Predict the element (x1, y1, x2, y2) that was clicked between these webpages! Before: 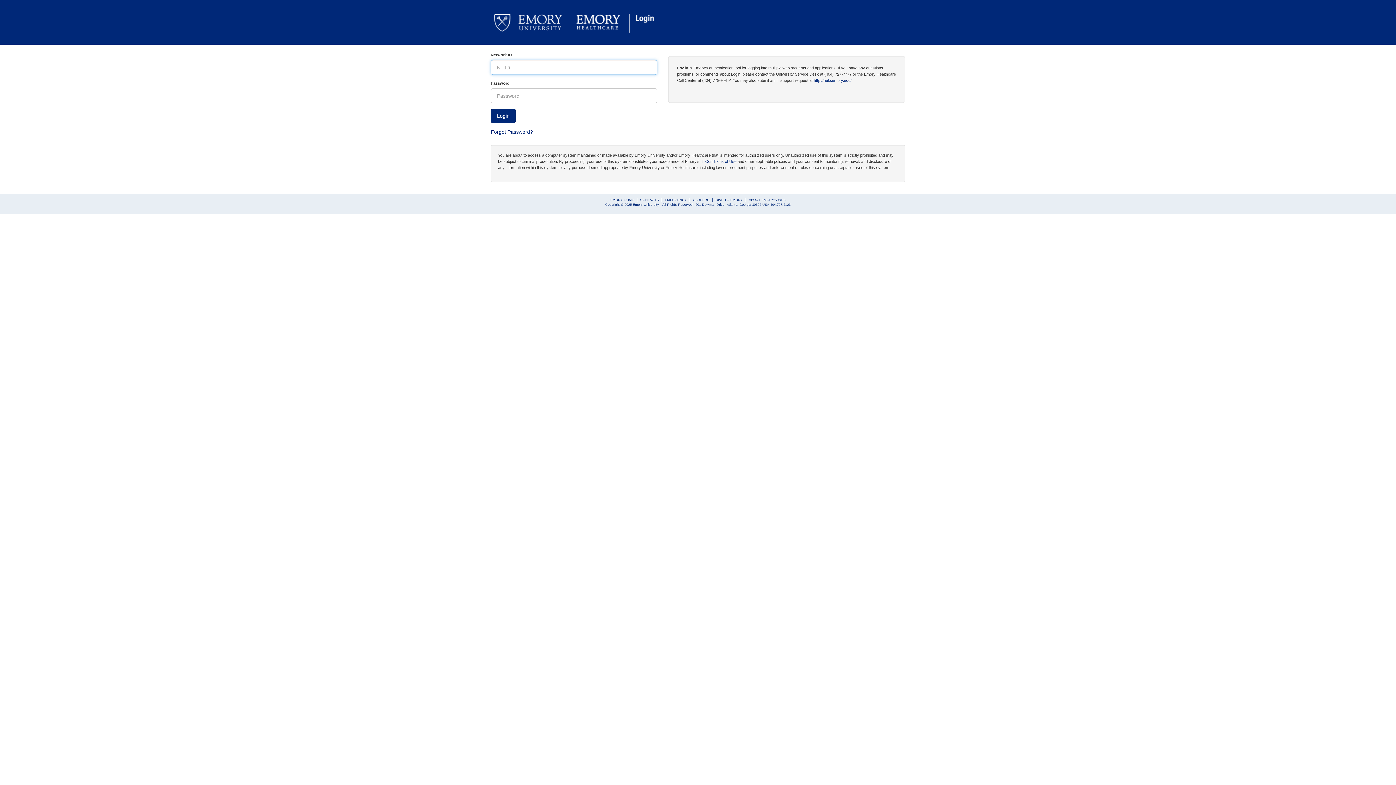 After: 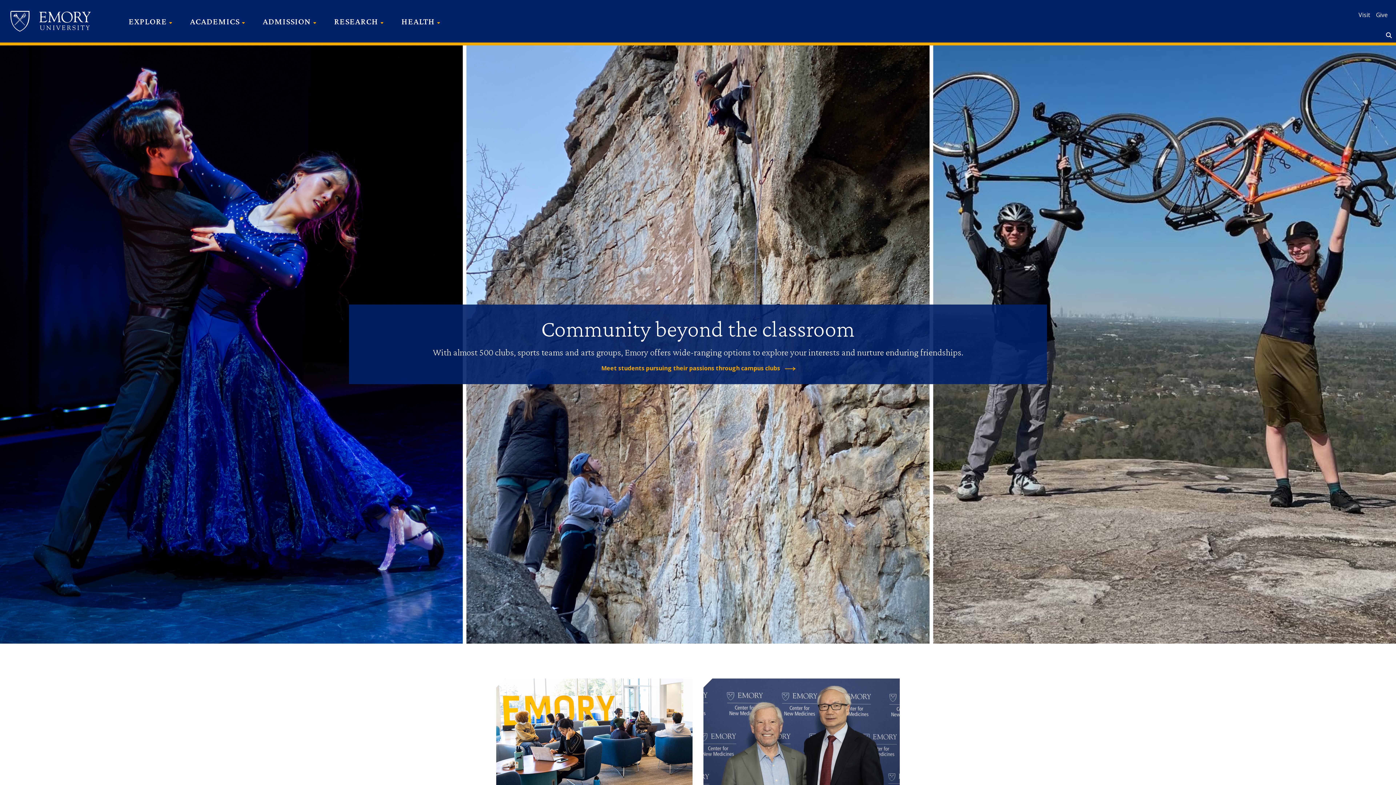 Action: bbox: (633, 203, 659, 206) label: Emory University